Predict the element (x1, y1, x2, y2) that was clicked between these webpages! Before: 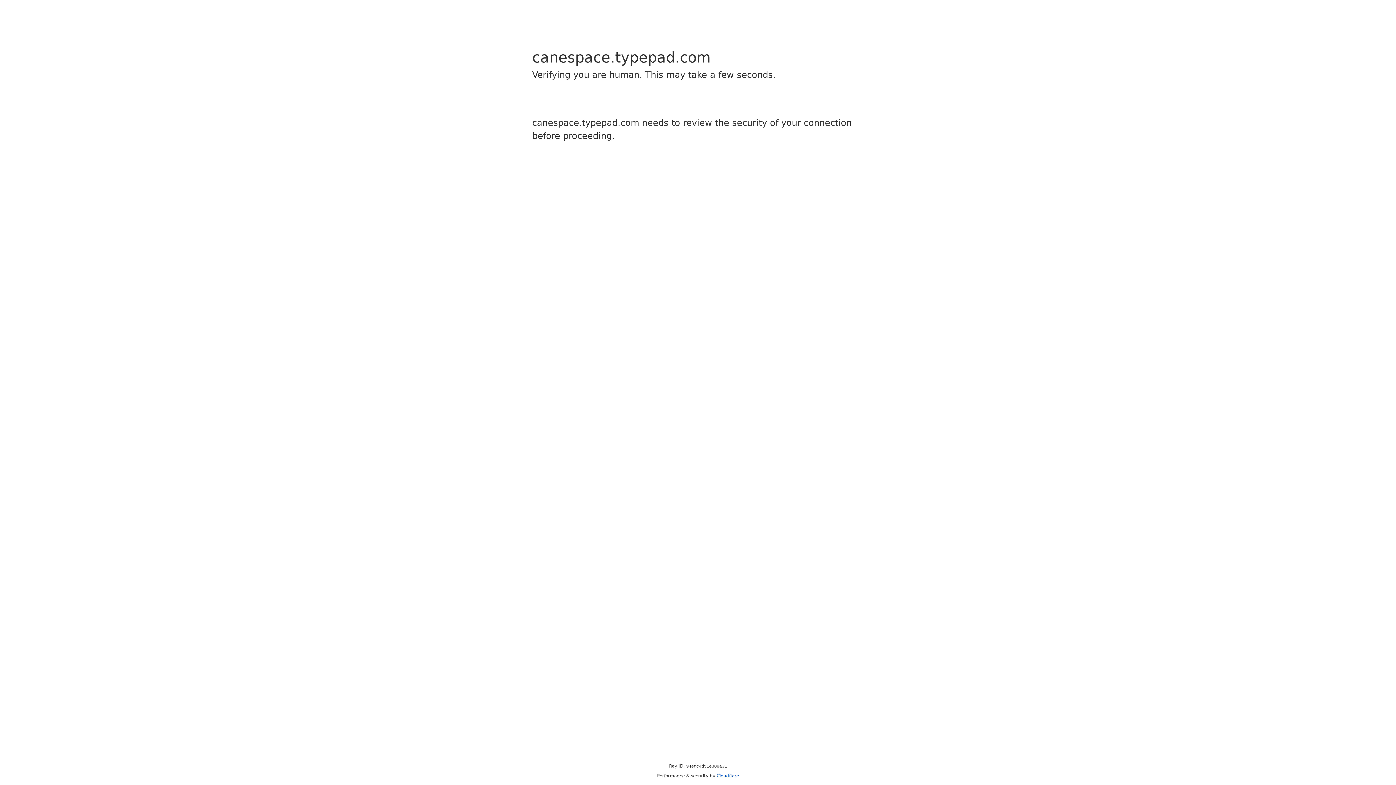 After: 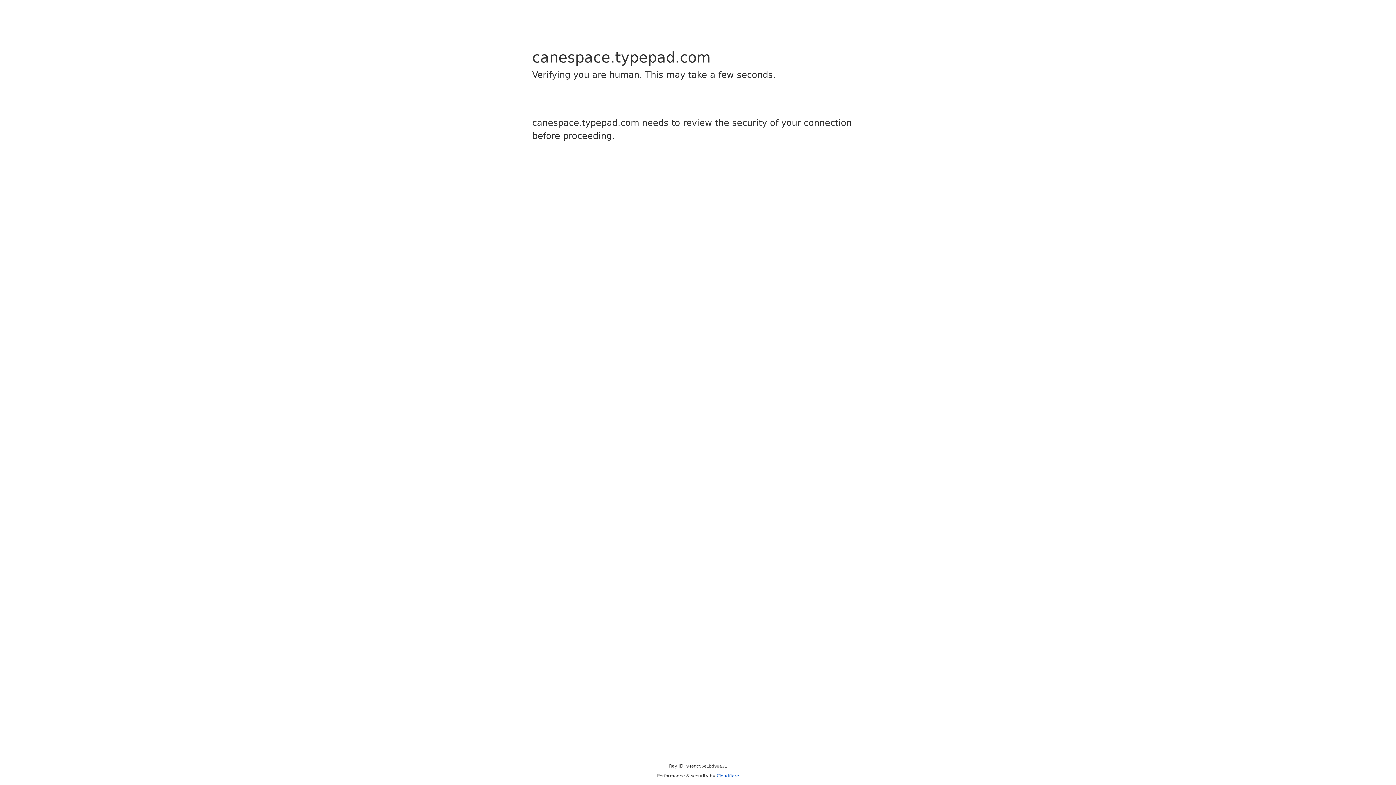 Action: label: Cloudflare bbox: (716, 773, 739, 778)